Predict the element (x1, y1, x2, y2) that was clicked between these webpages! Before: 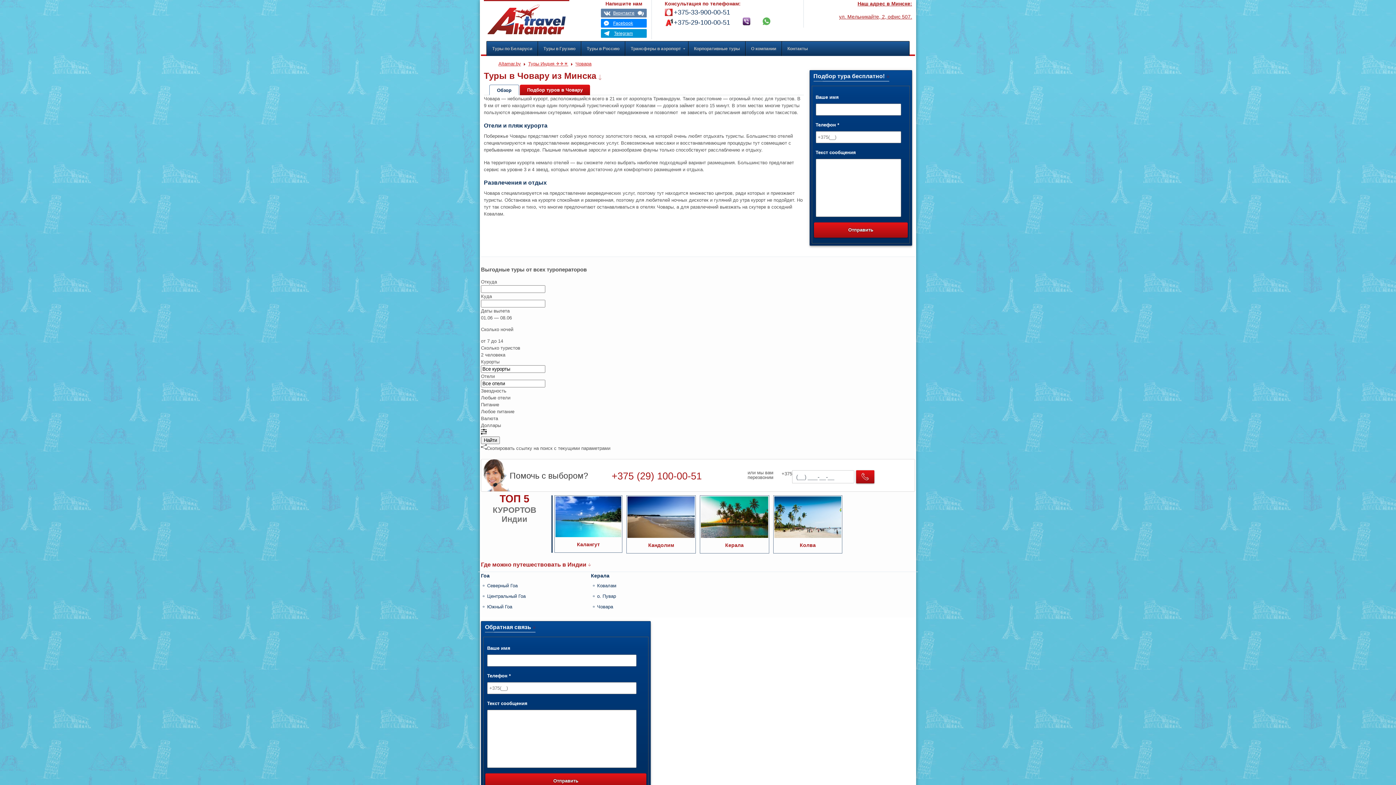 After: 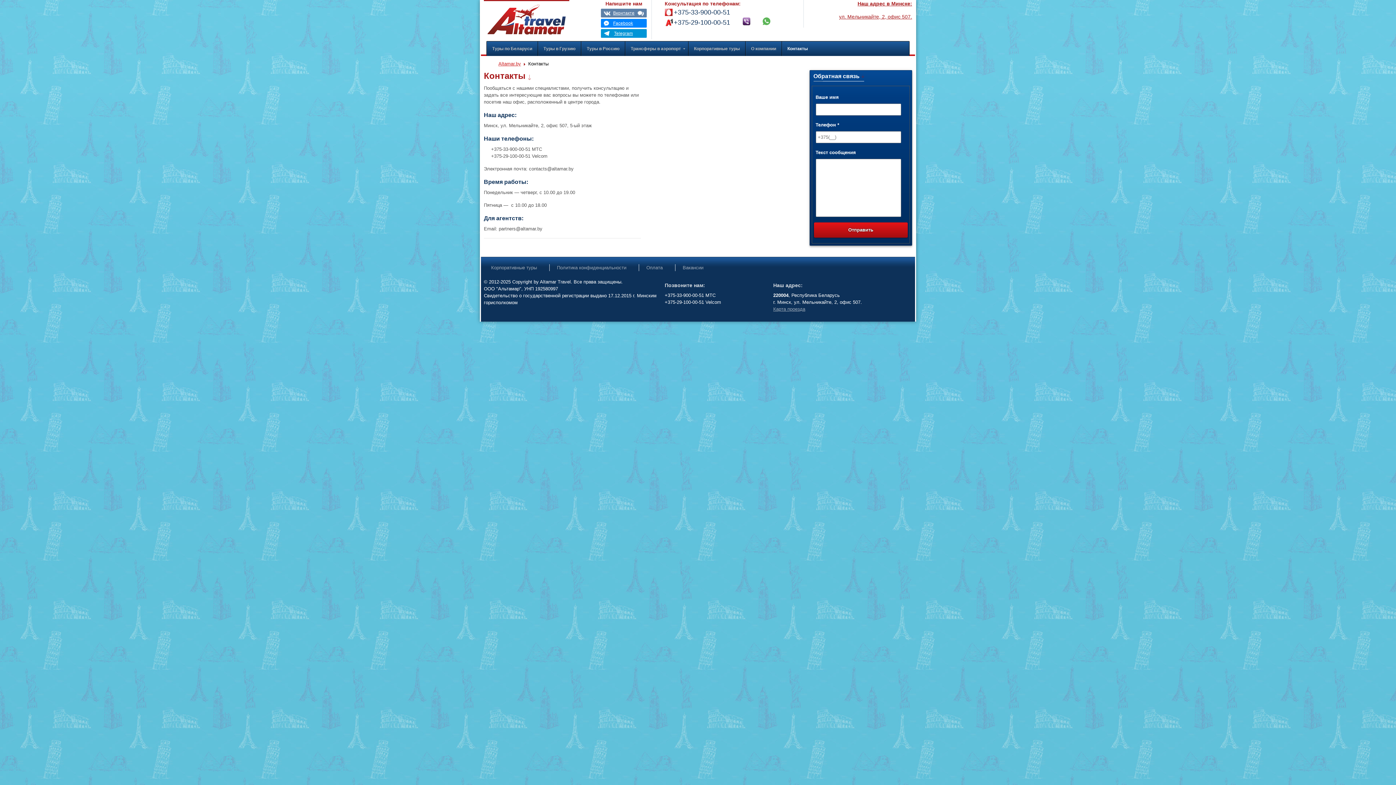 Action: bbox: (781, 41, 813, 56) label: Контакты